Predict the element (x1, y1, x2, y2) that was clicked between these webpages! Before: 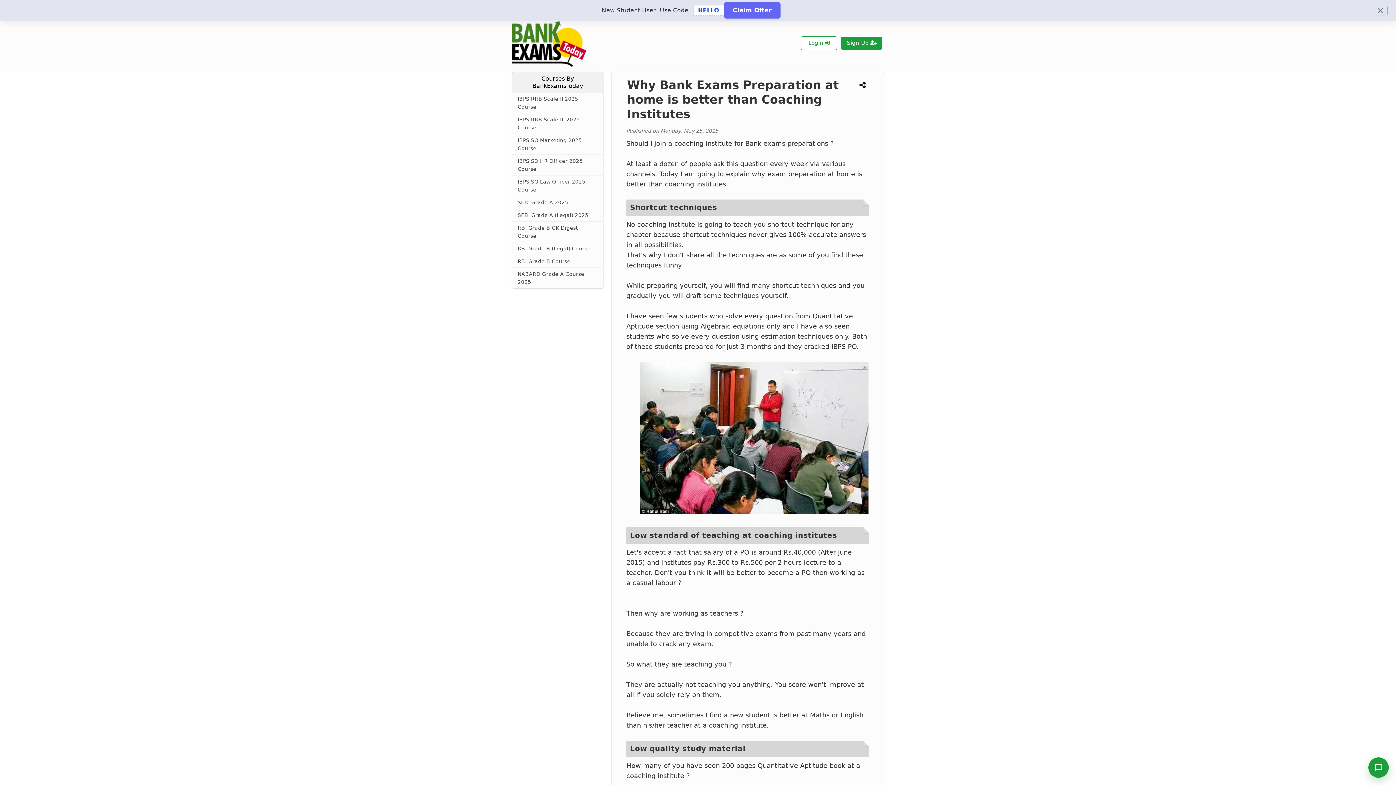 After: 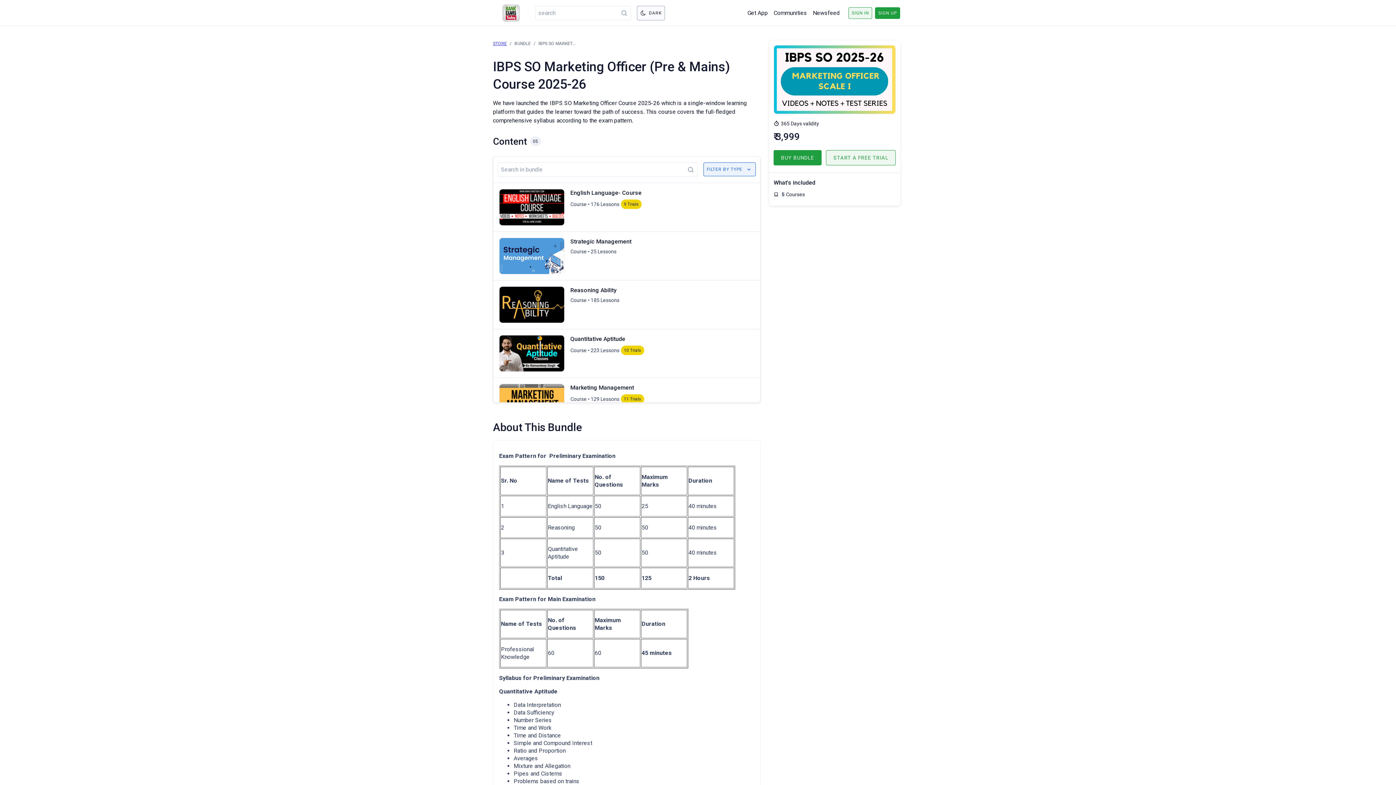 Action: bbox: (512, 134, 603, 154) label: IBPS SO Marketing 2025 Course